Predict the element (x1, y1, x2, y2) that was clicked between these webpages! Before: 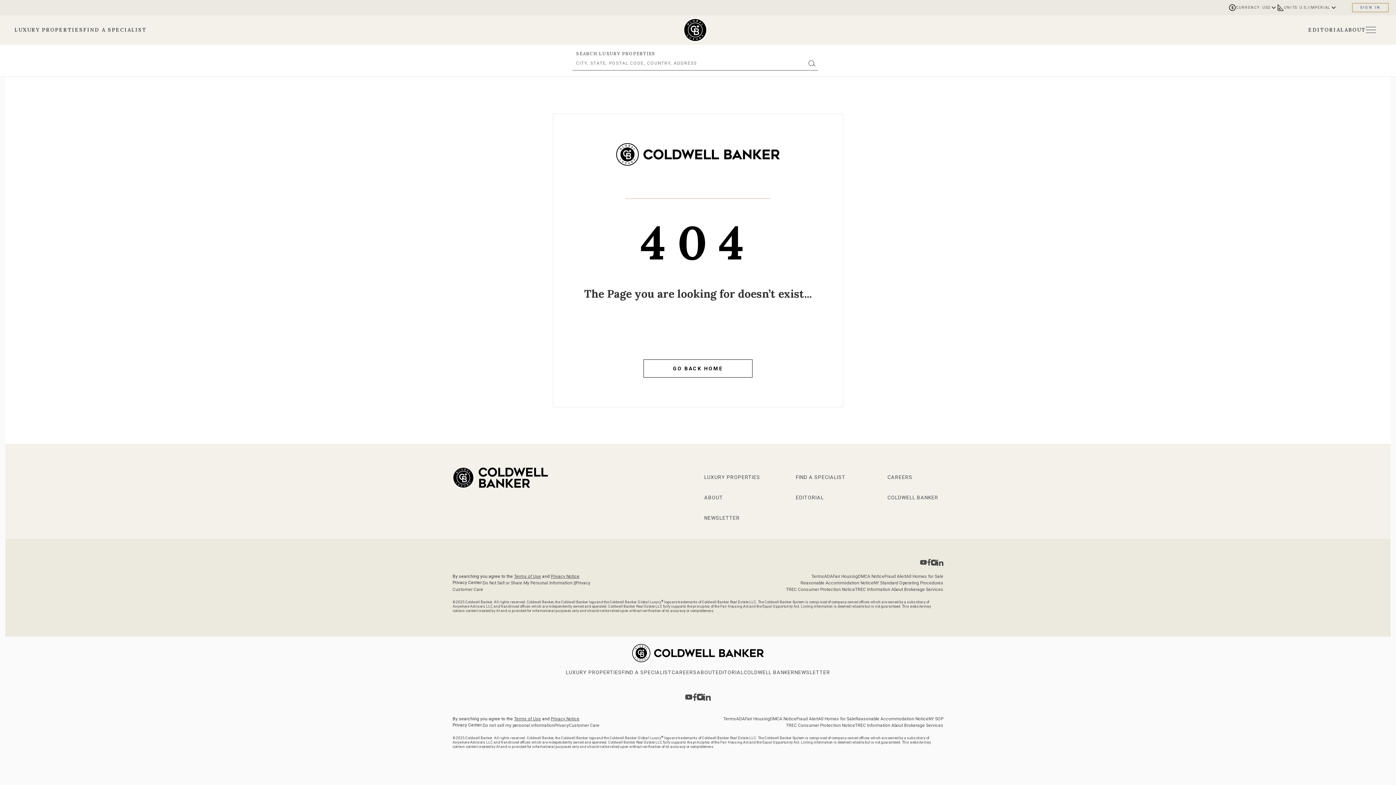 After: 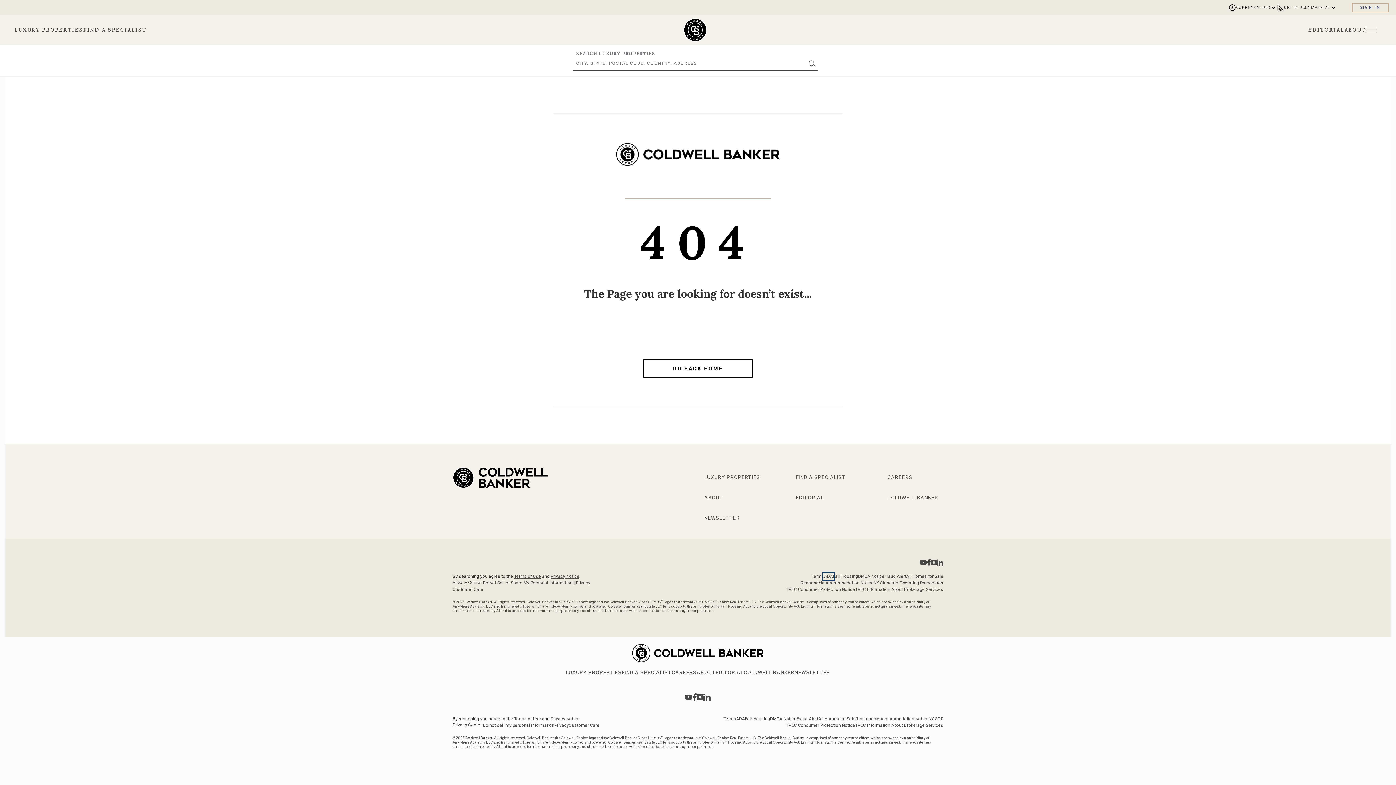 Action: bbox: (824, 574, 833, 579) label: Go to ADA Compliance Disclaimer page